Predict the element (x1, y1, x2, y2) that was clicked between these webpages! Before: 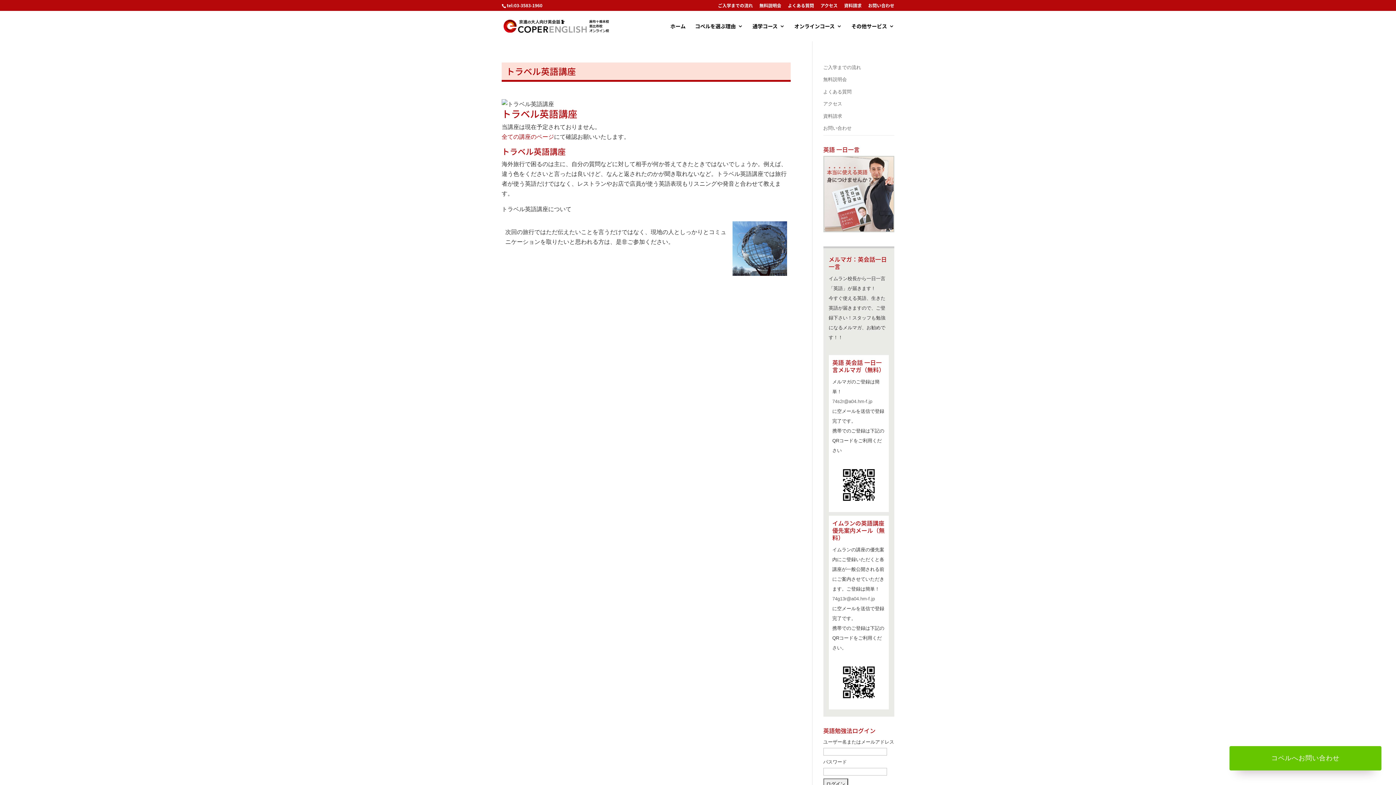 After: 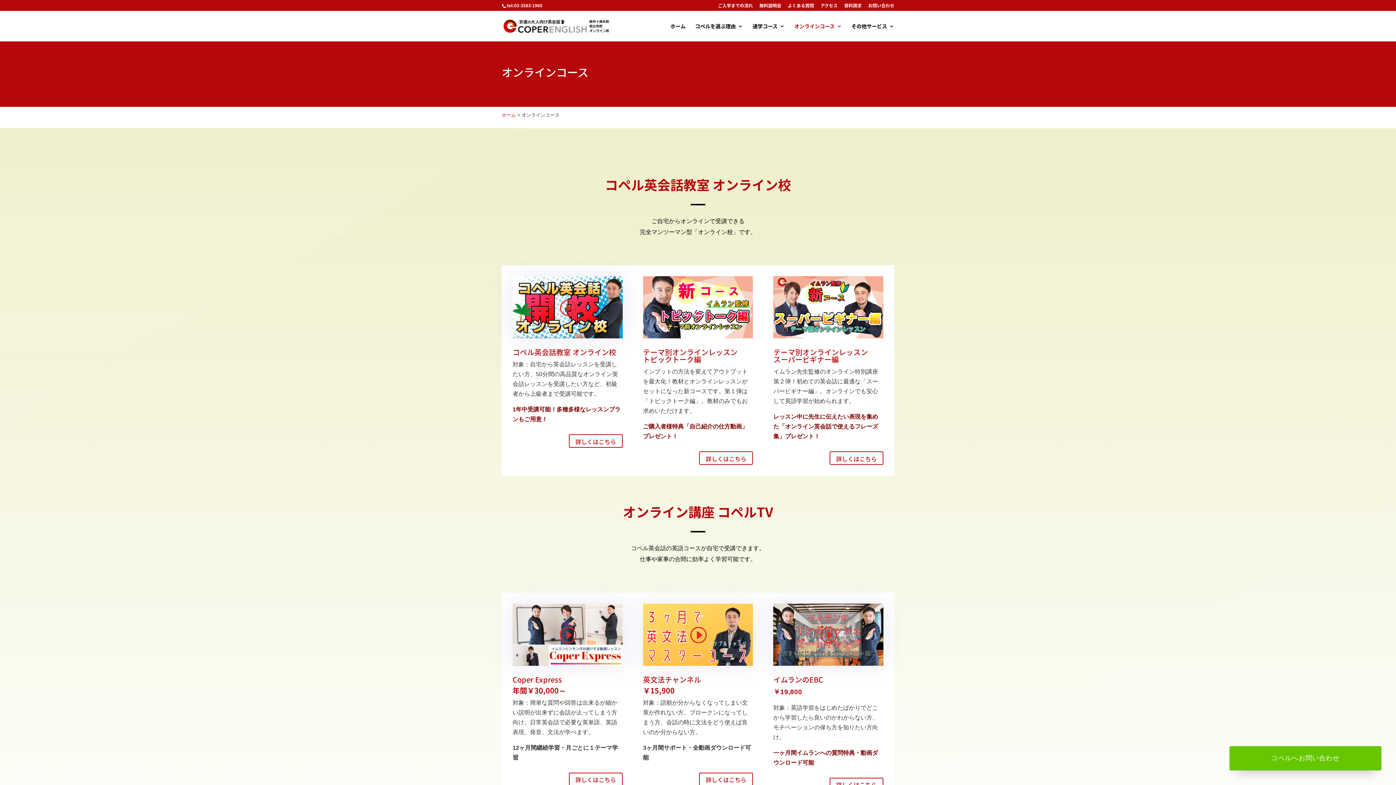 Action: label: オンラインコース bbox: (794, 23, 842, 41)